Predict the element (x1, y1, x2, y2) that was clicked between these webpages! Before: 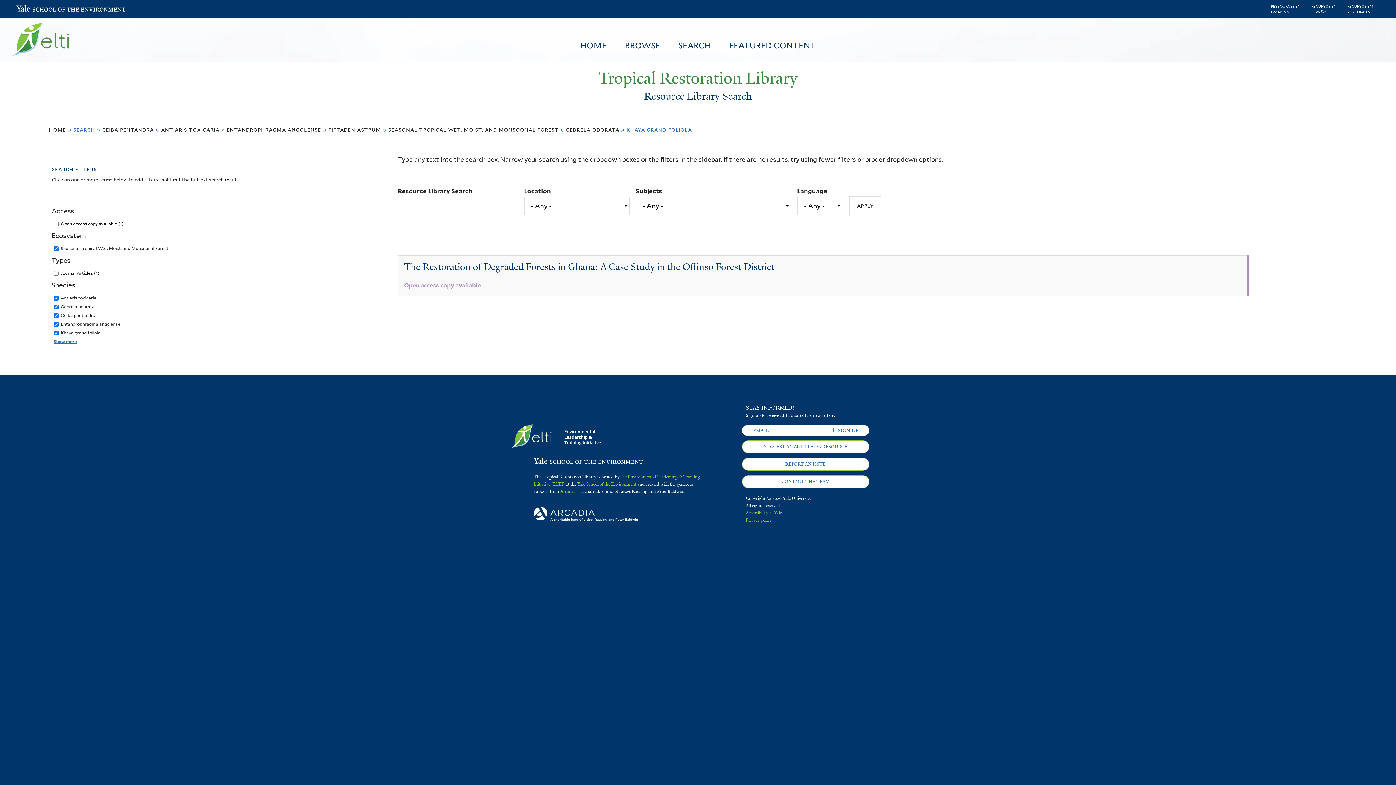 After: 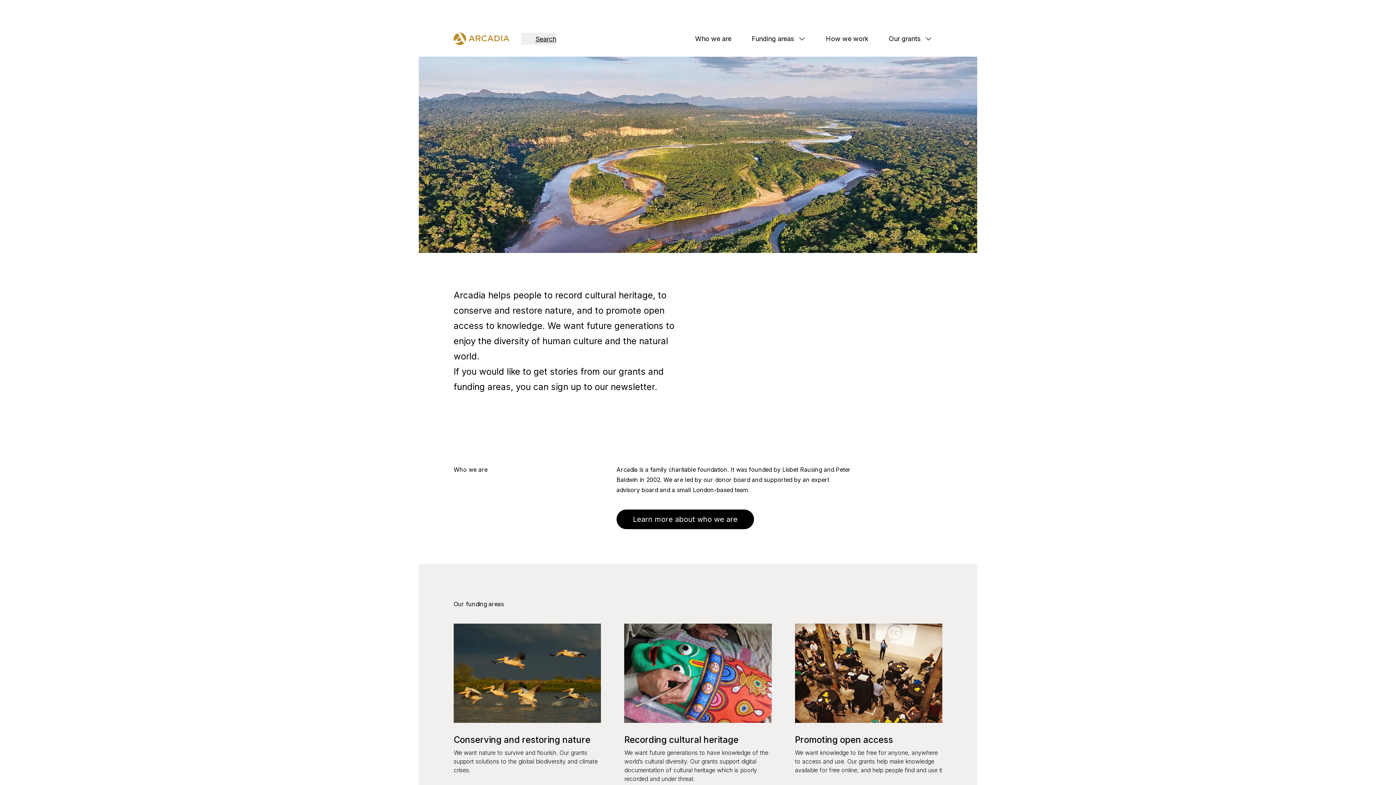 Action: label: Arcadia bbox: (560, 488, 575, 494)